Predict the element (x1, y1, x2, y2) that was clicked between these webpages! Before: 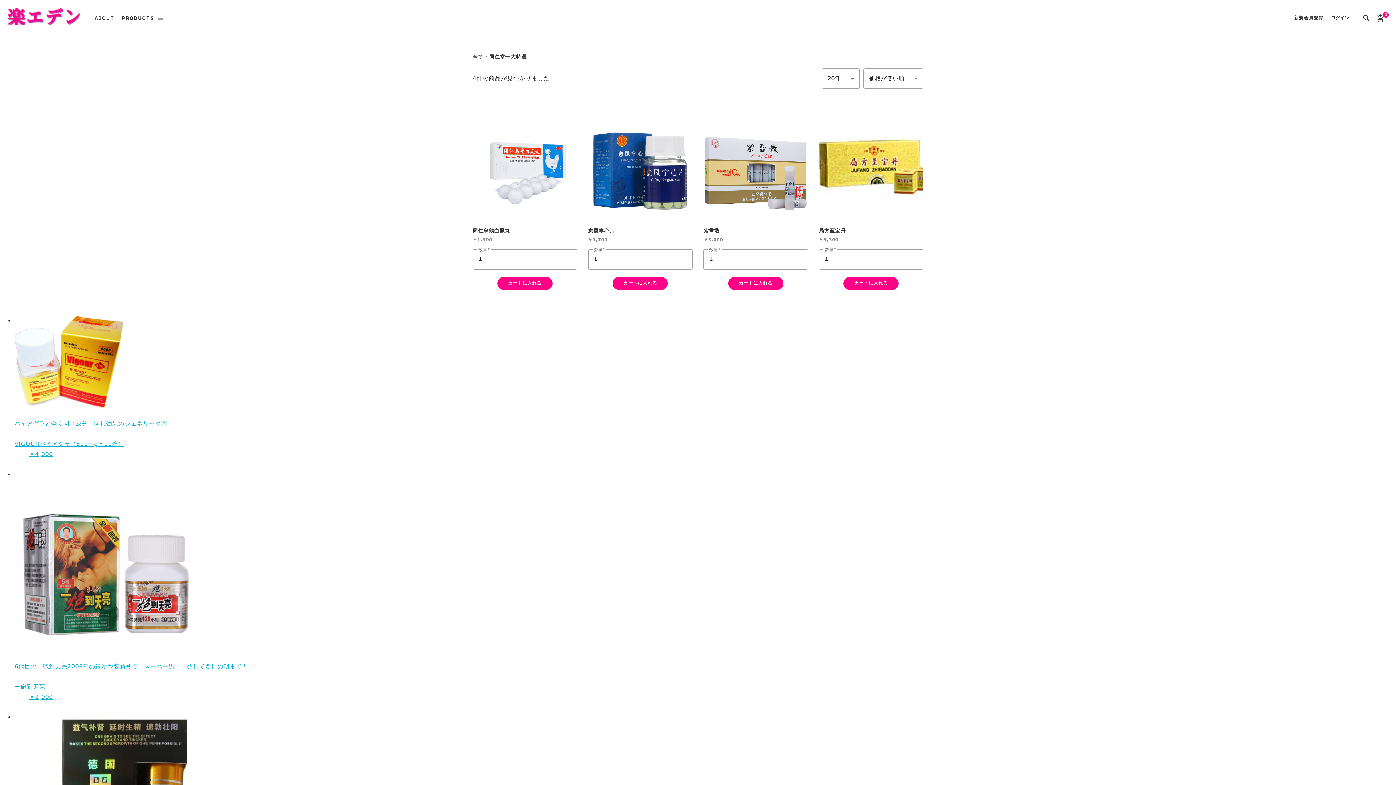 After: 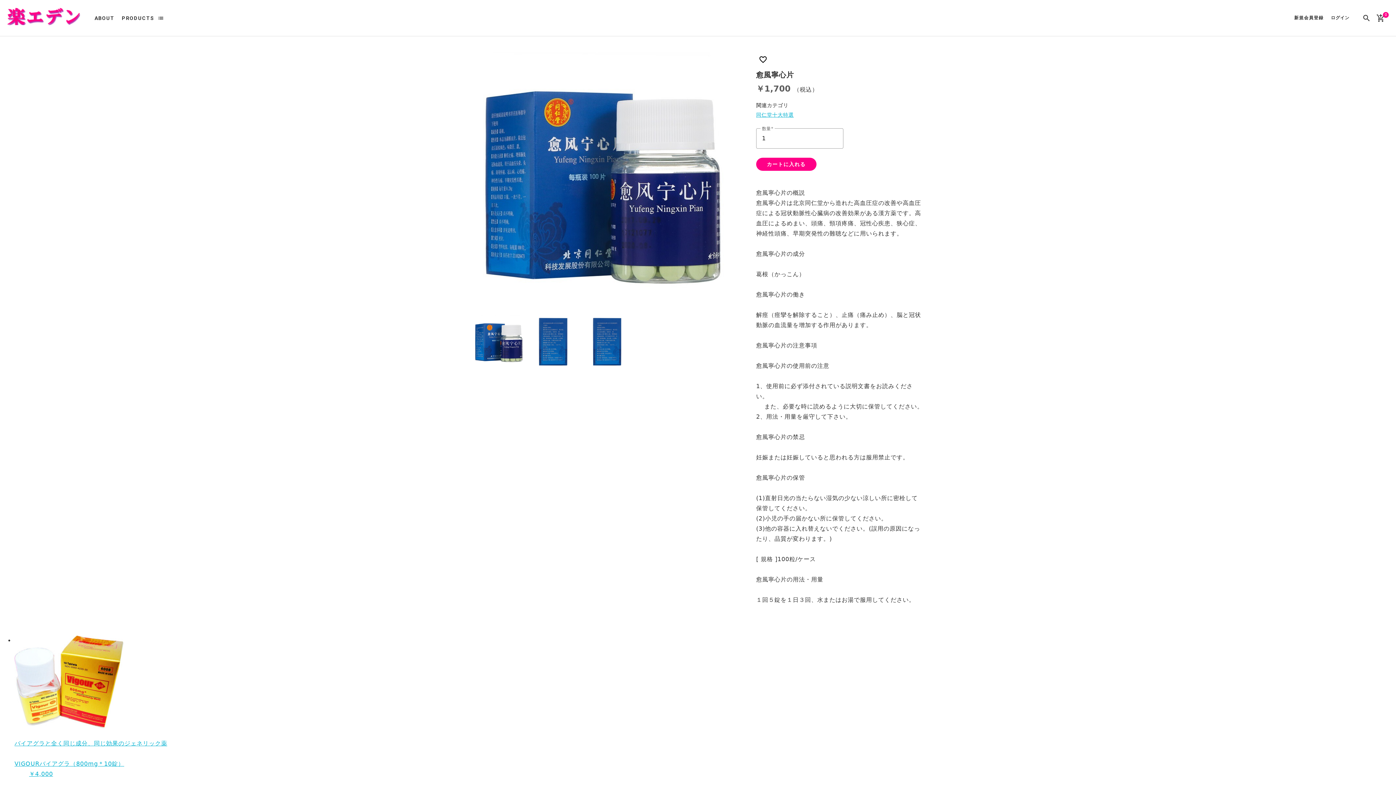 Action: bbox: (588, 117, 692, 243) label: 愈風寧心片

￥1,700